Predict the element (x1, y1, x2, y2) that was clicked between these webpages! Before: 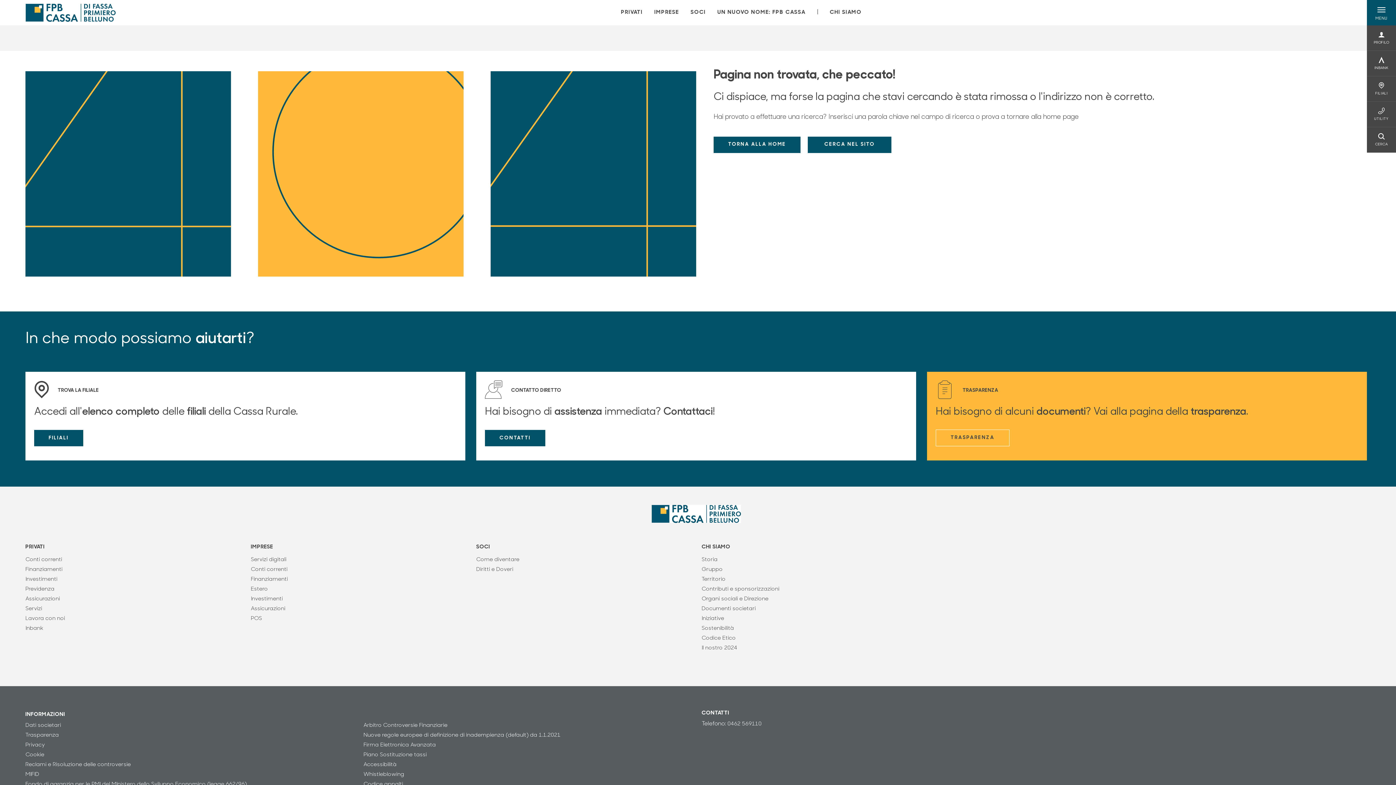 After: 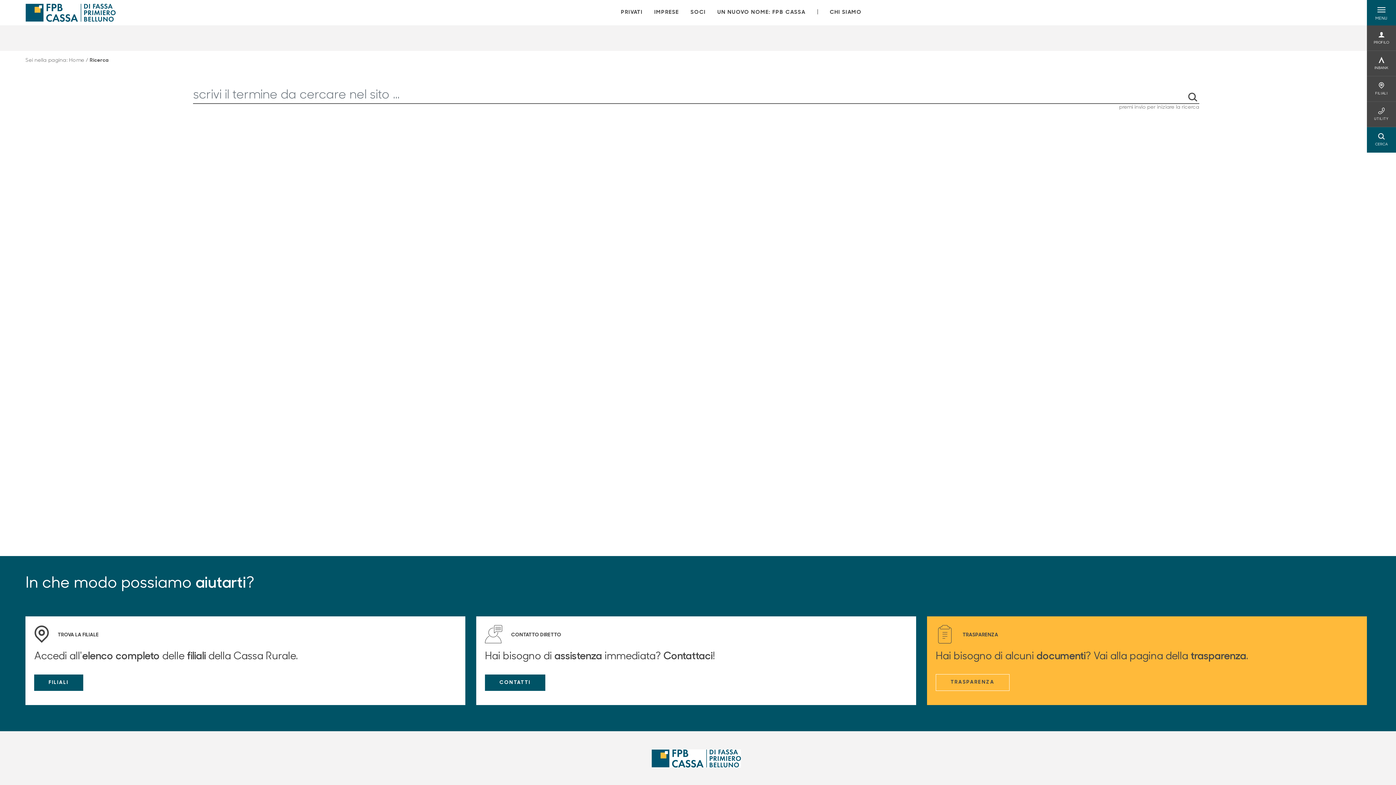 Action: label: CERCA NEL SITO bbox: (808, 136, 891, 153)